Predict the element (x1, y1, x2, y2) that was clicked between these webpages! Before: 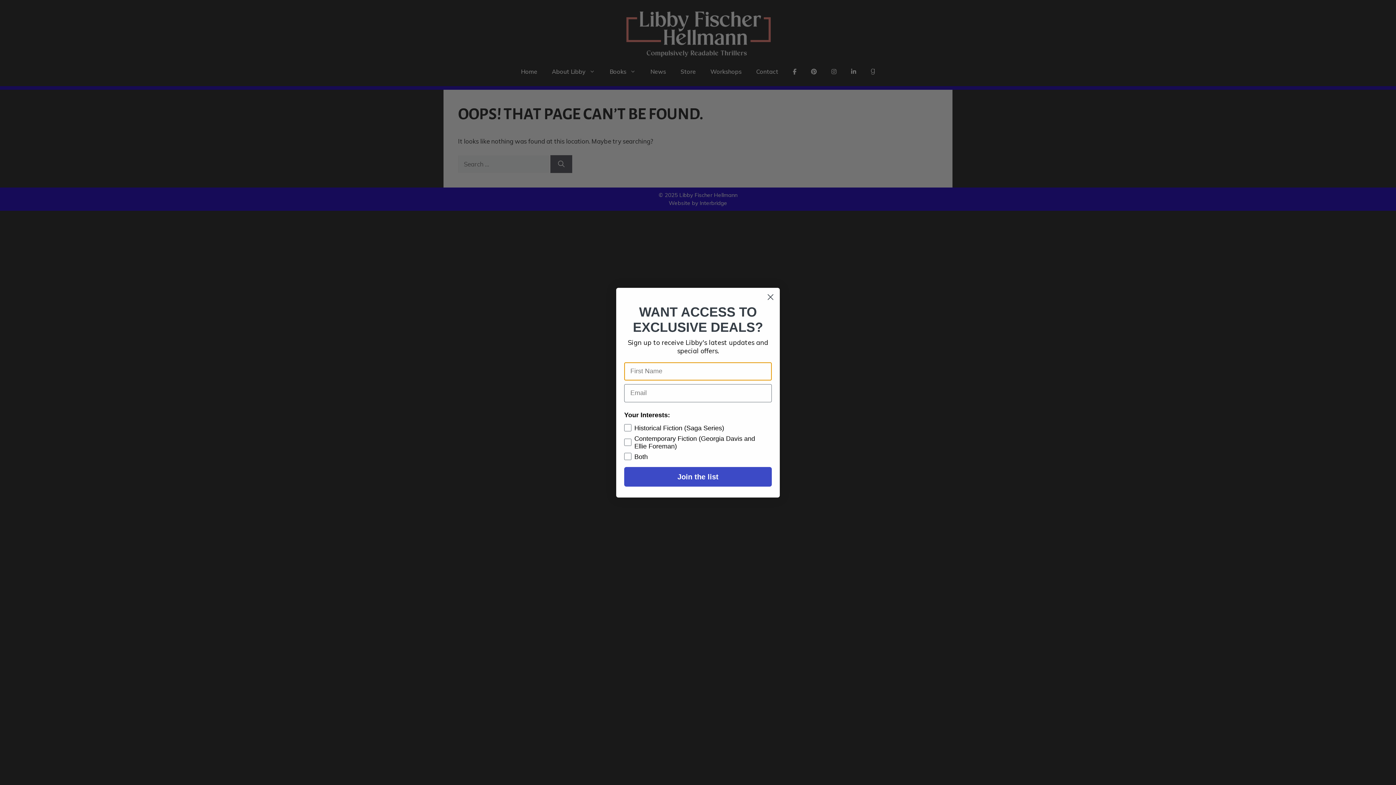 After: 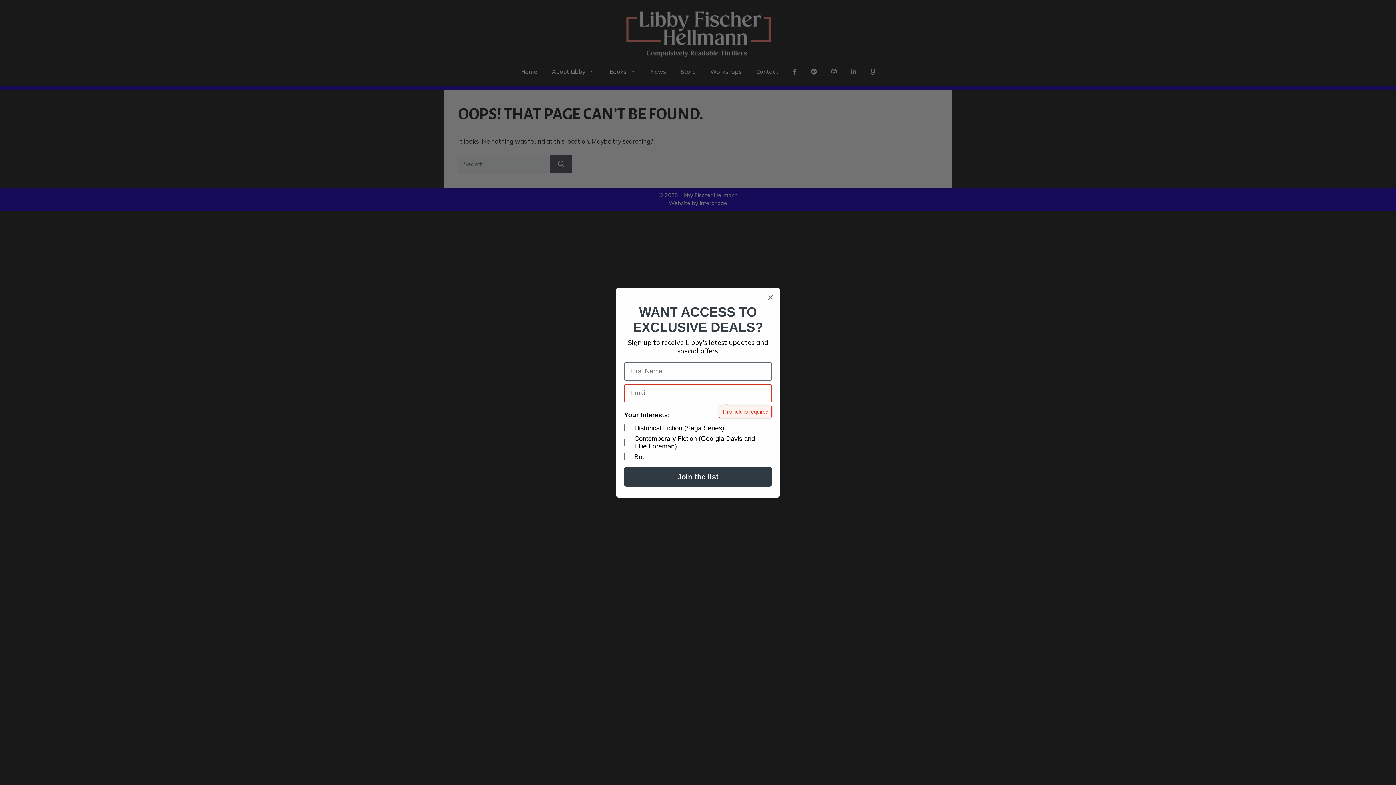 Action: label: Join the list bbox: (624, 467, 772, 486)